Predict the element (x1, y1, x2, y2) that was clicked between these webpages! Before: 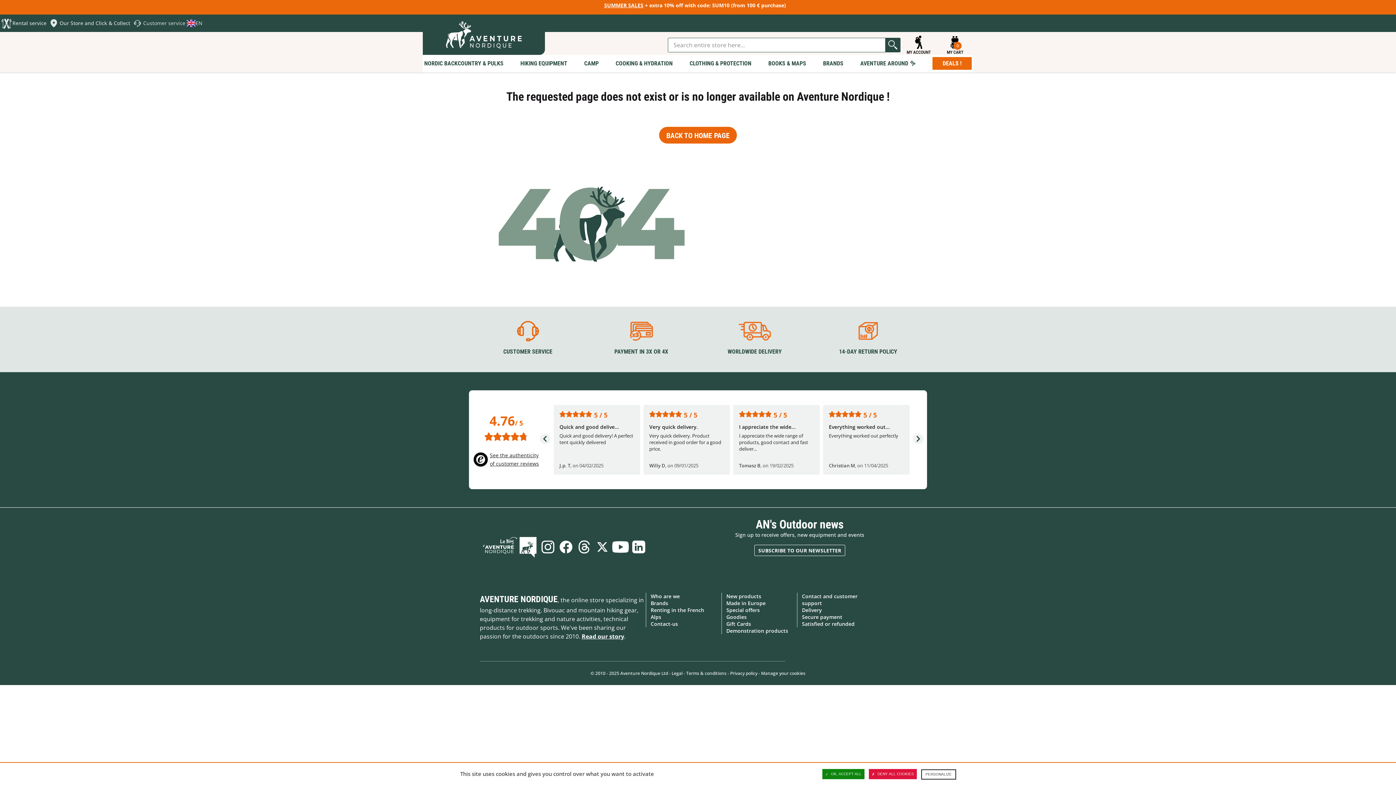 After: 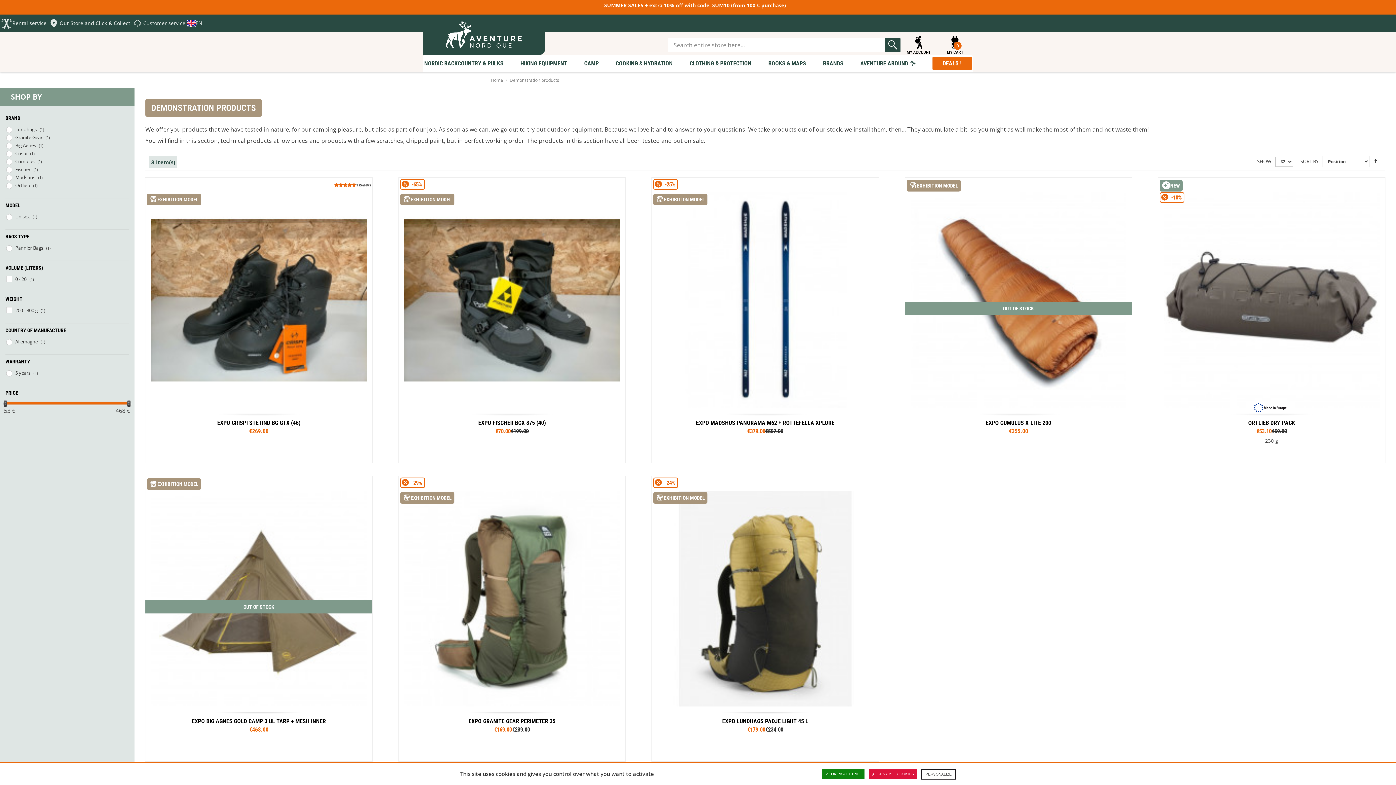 Action: label: Demonstration products bbox: (726, 627, 788, 634)